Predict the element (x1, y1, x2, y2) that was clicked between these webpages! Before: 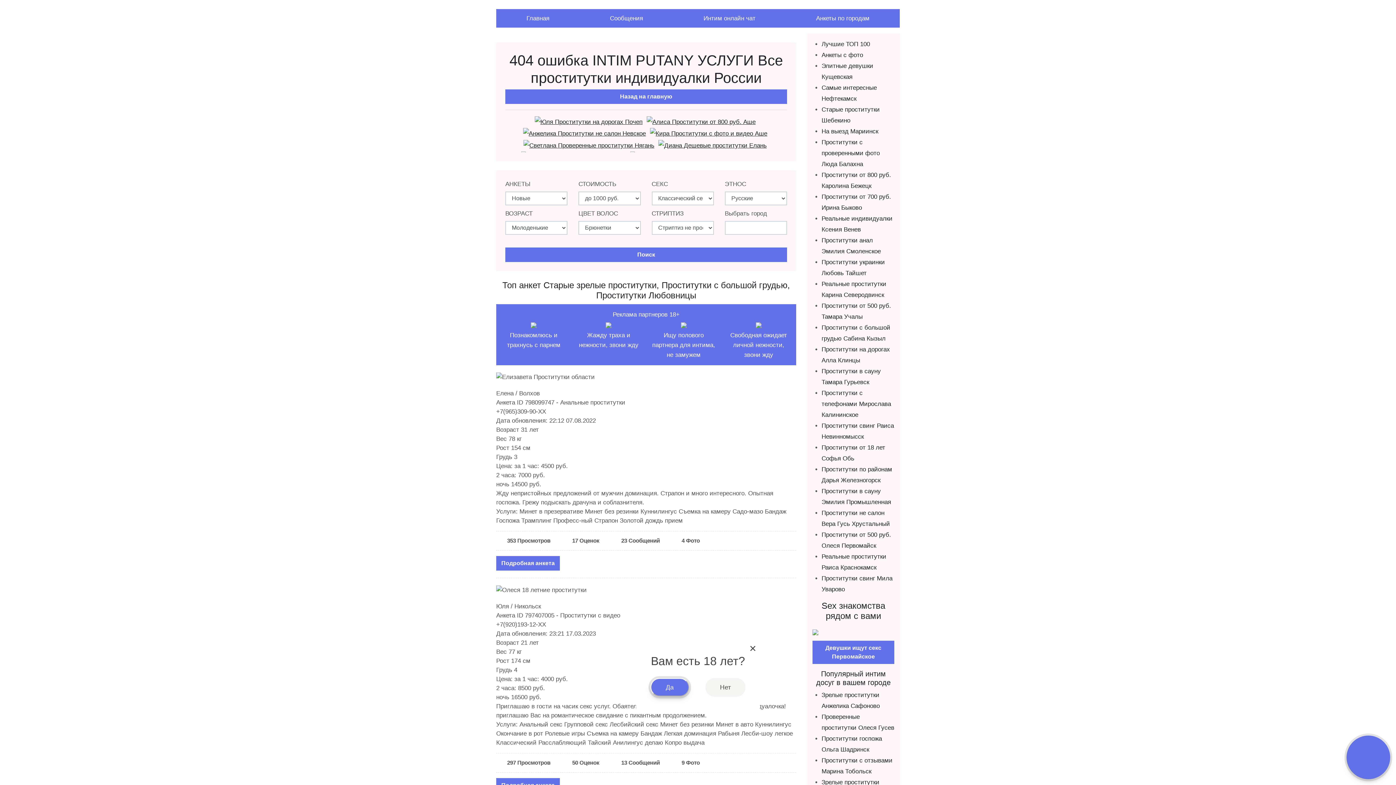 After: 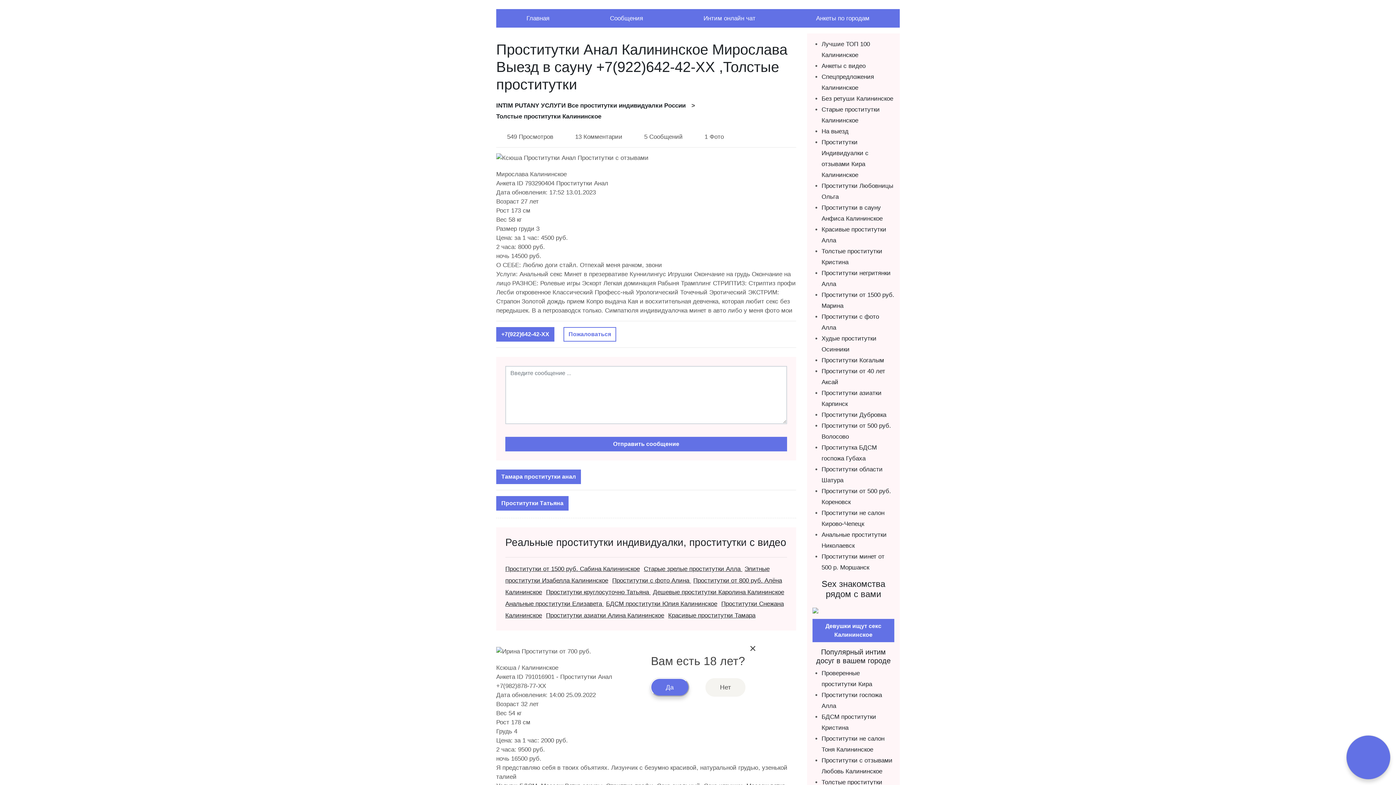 Action: bbox: (821, 389, 891, 418) label: Проститутки с телефонами Мирослава Калининское